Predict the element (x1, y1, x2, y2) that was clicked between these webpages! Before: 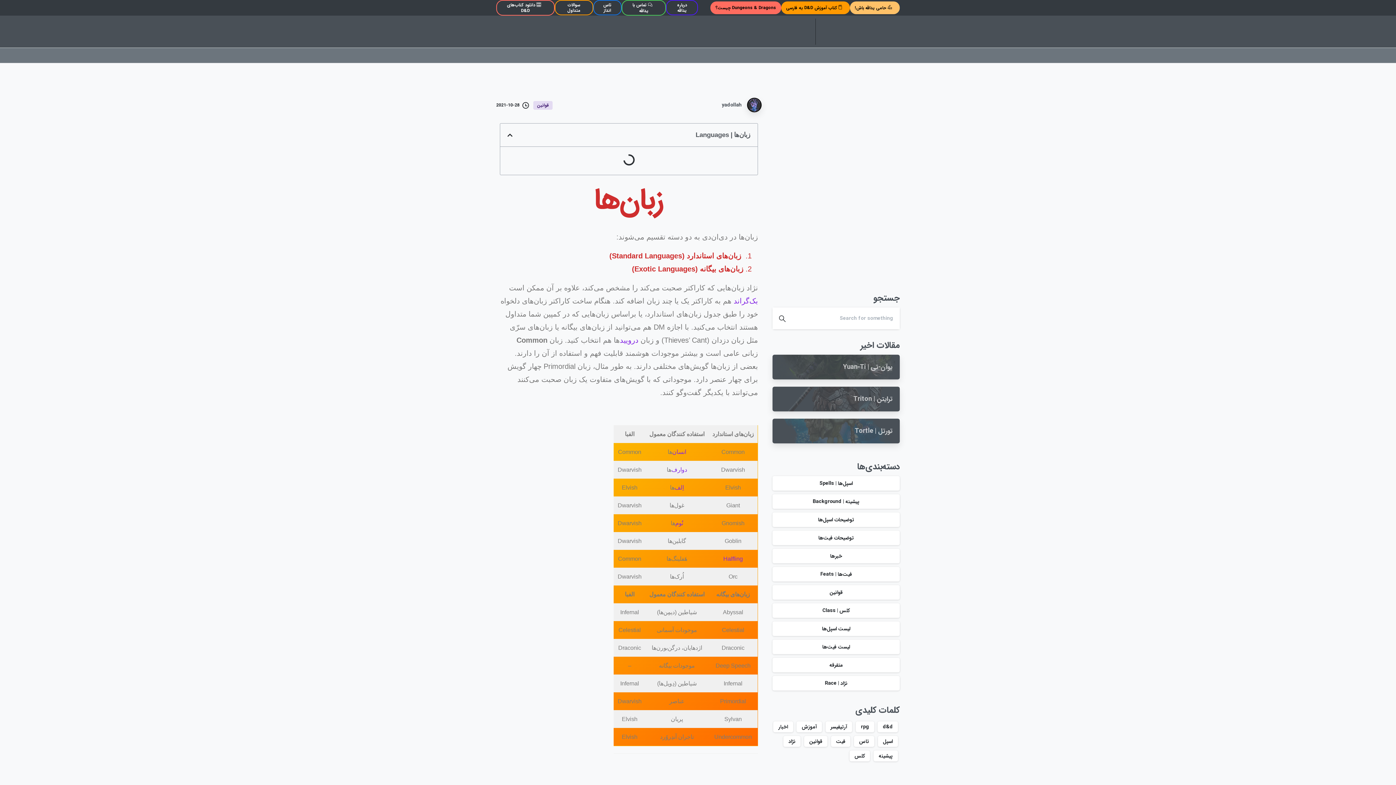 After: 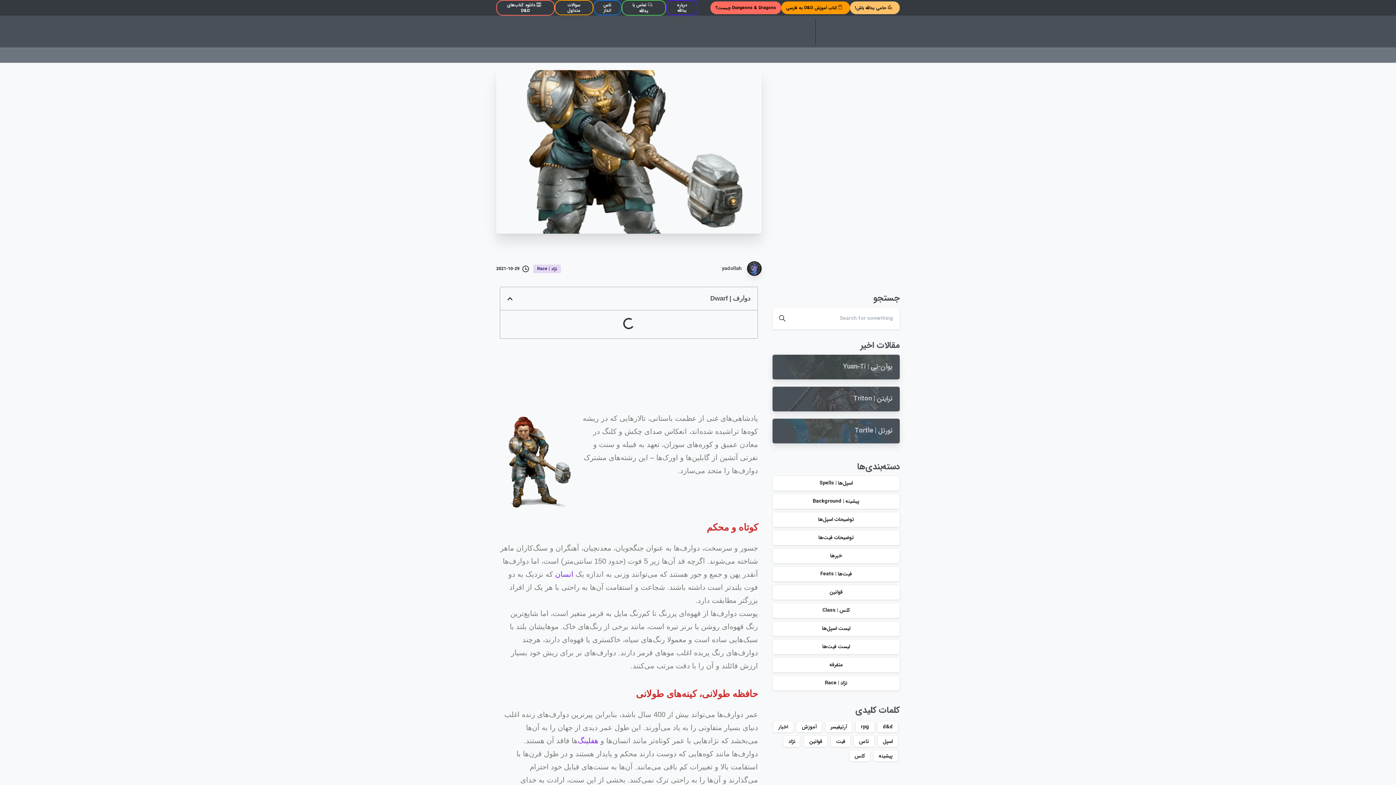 Action: label: دوارف bbox: (671, 466, 687, 473)